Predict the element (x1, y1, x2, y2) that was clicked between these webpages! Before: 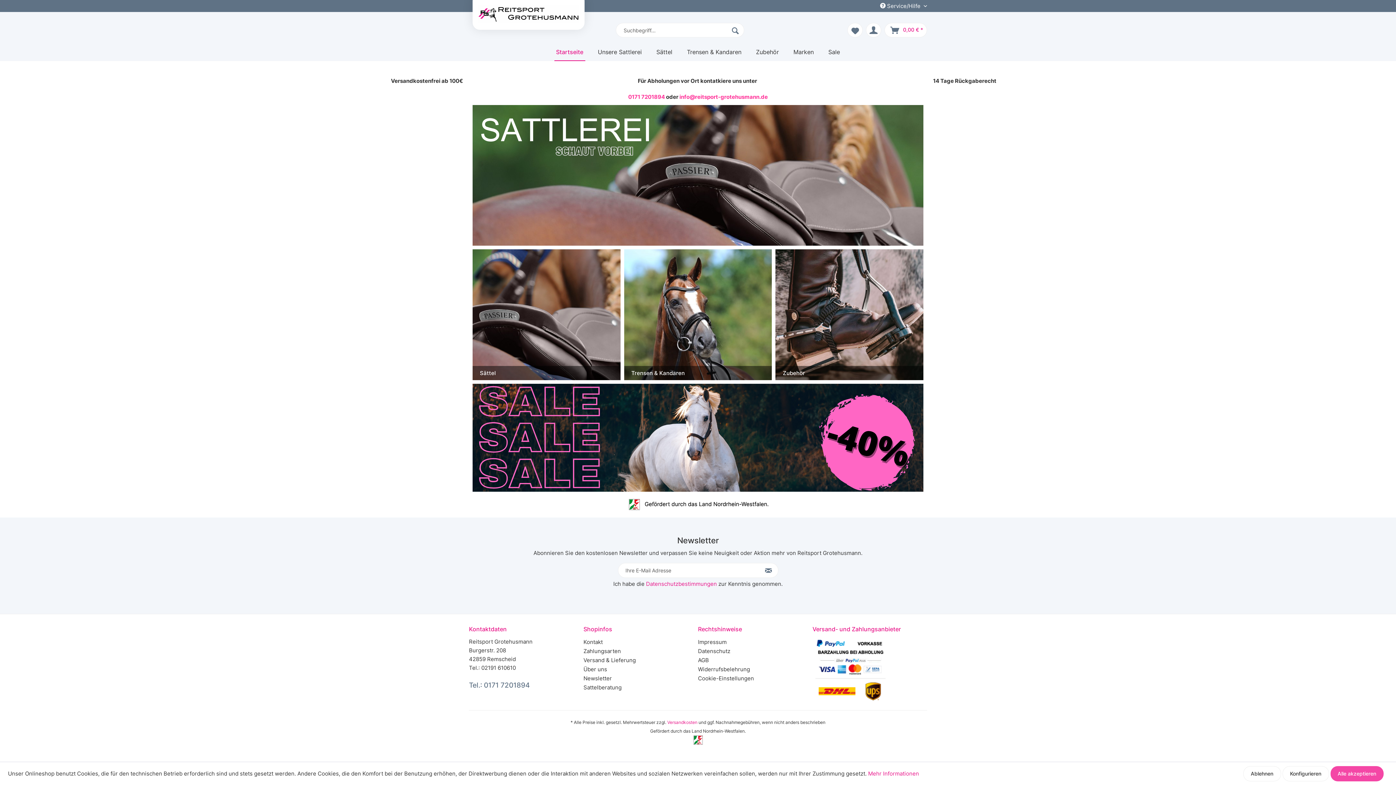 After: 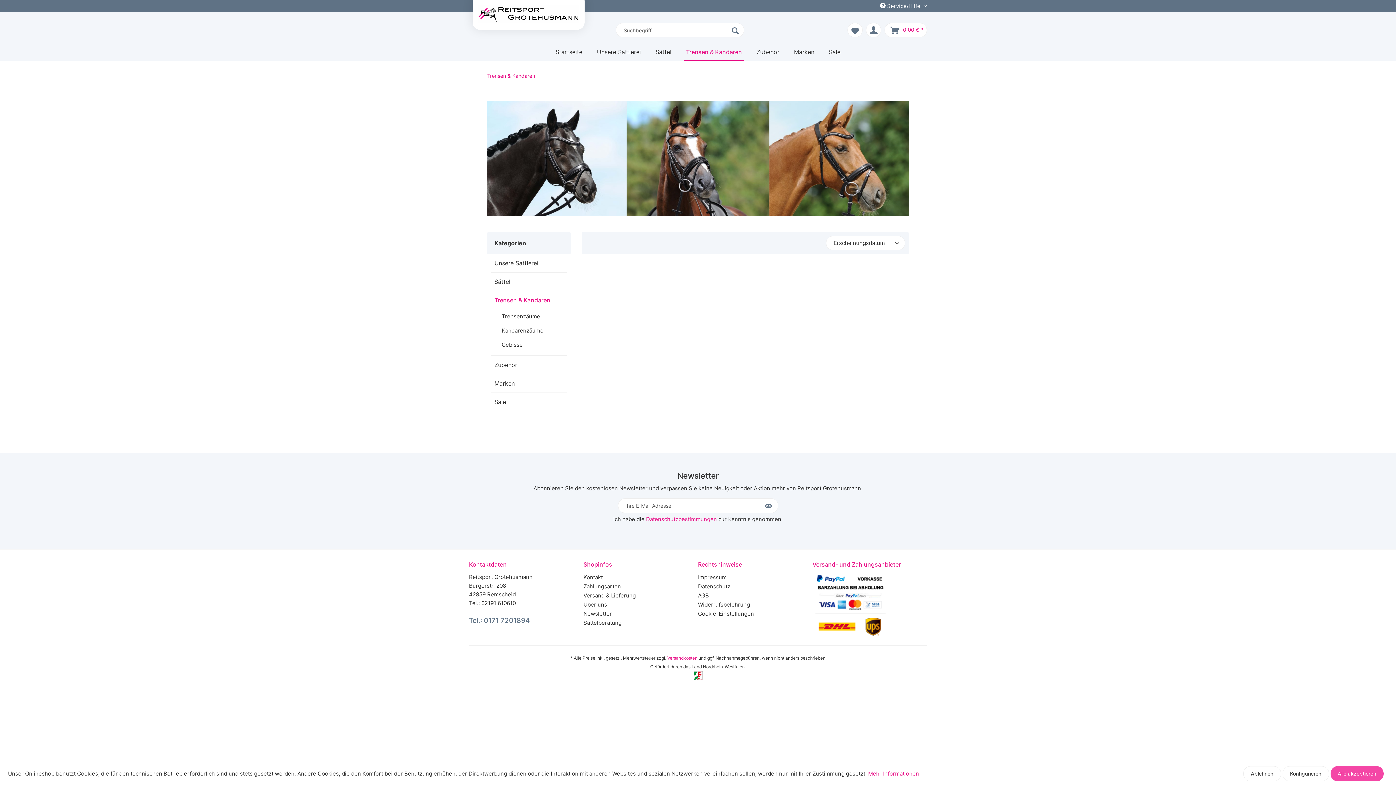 Action: label: Trensen & Kandaren bbox: (624, 249, 772, 380)